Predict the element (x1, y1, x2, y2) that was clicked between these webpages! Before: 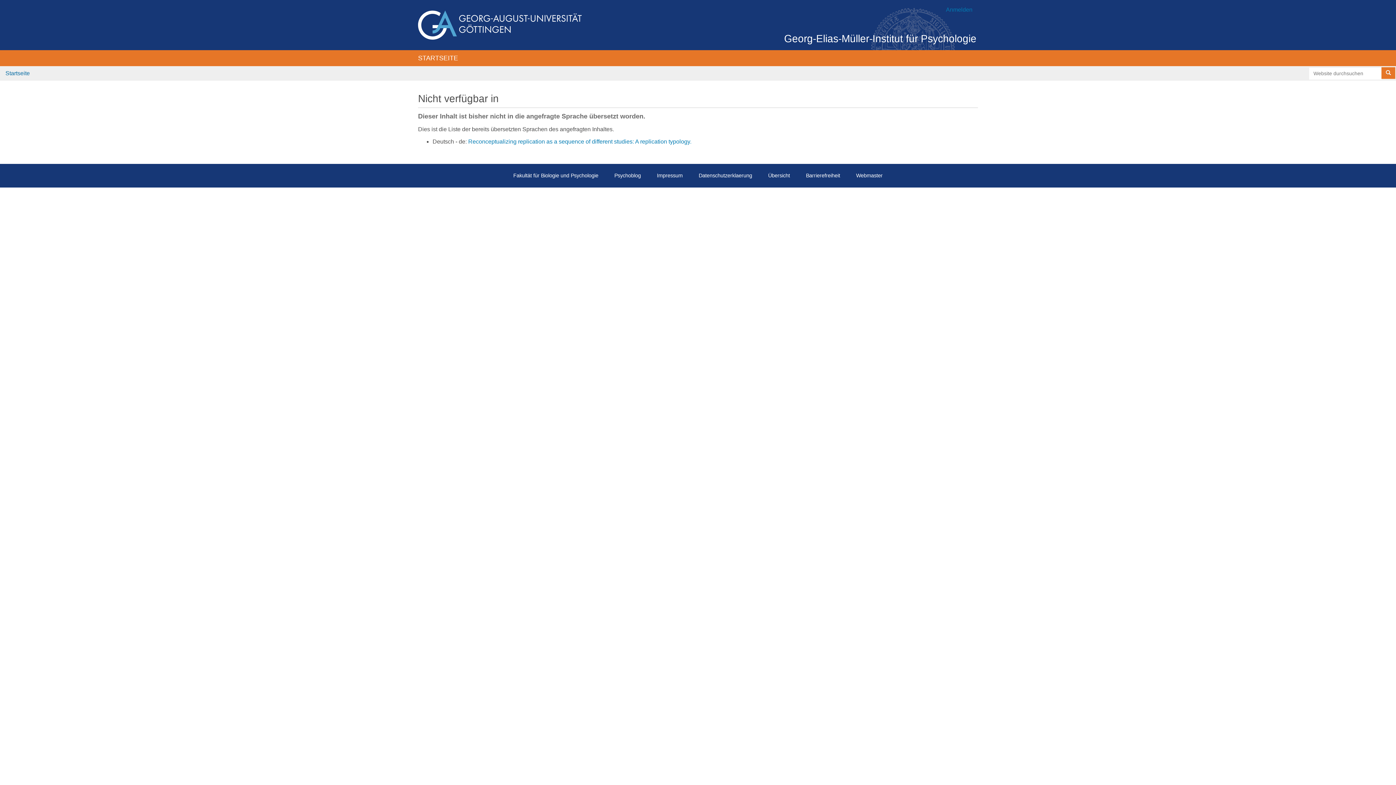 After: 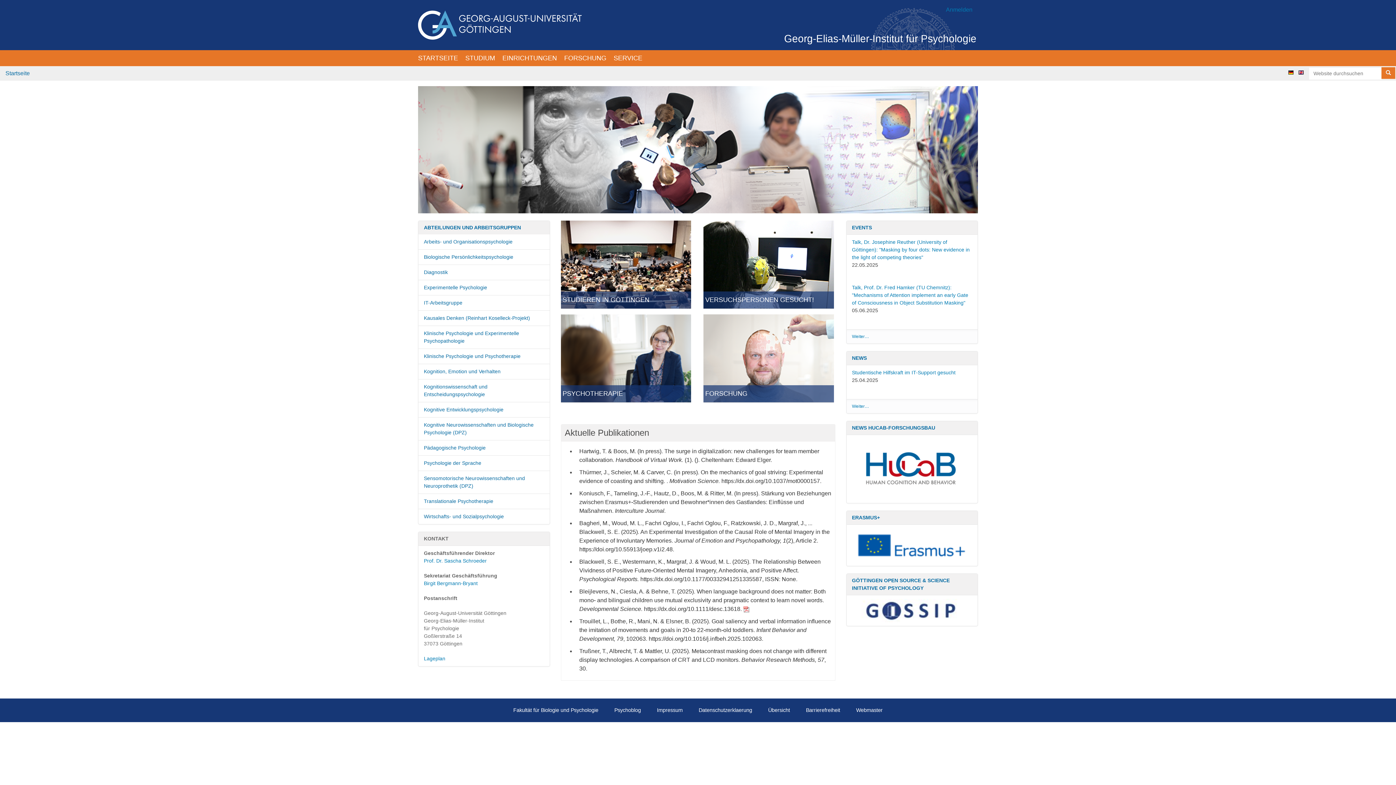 Action: bbox: (5, 70, 29, 76) label: Startseite